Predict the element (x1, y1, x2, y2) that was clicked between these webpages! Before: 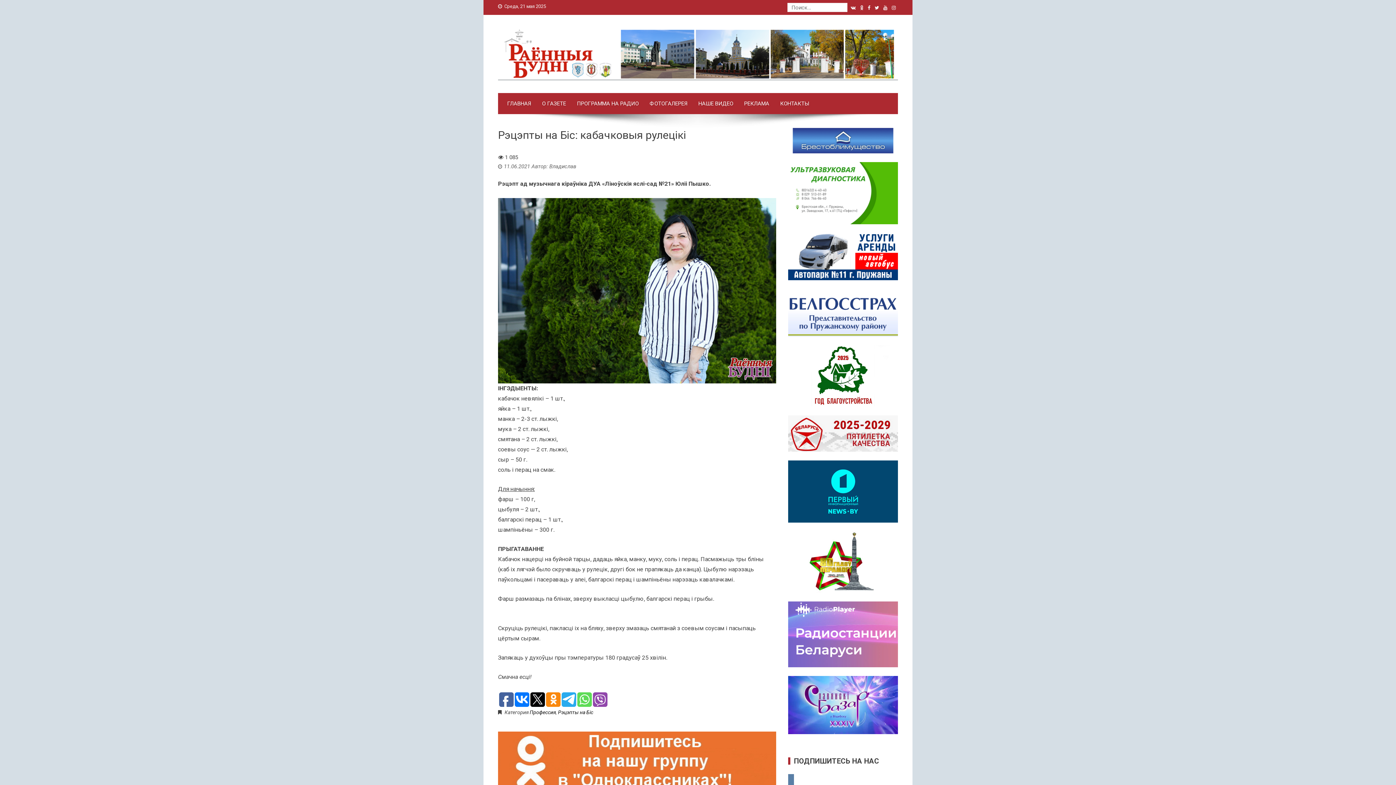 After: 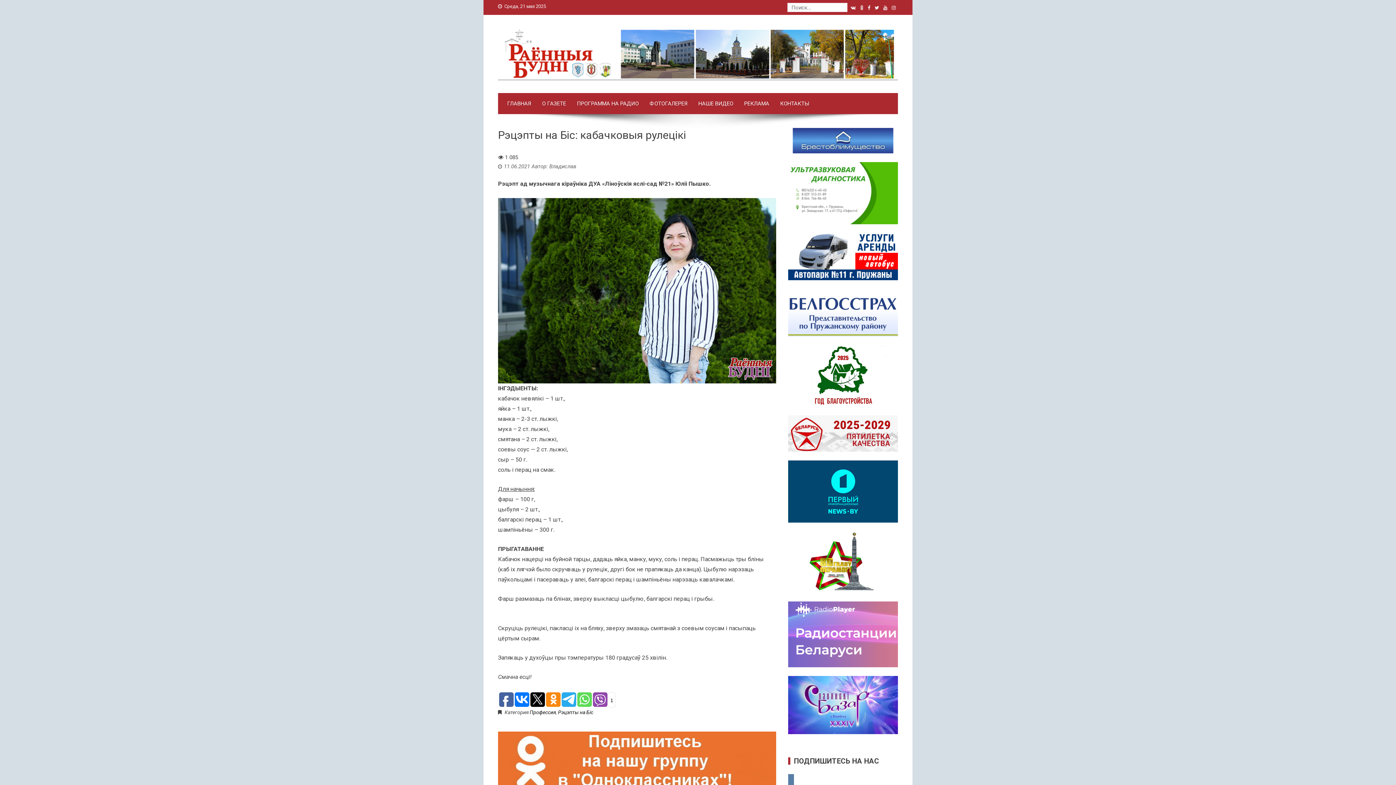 Action: bbox: (593, 692, 607, 707)